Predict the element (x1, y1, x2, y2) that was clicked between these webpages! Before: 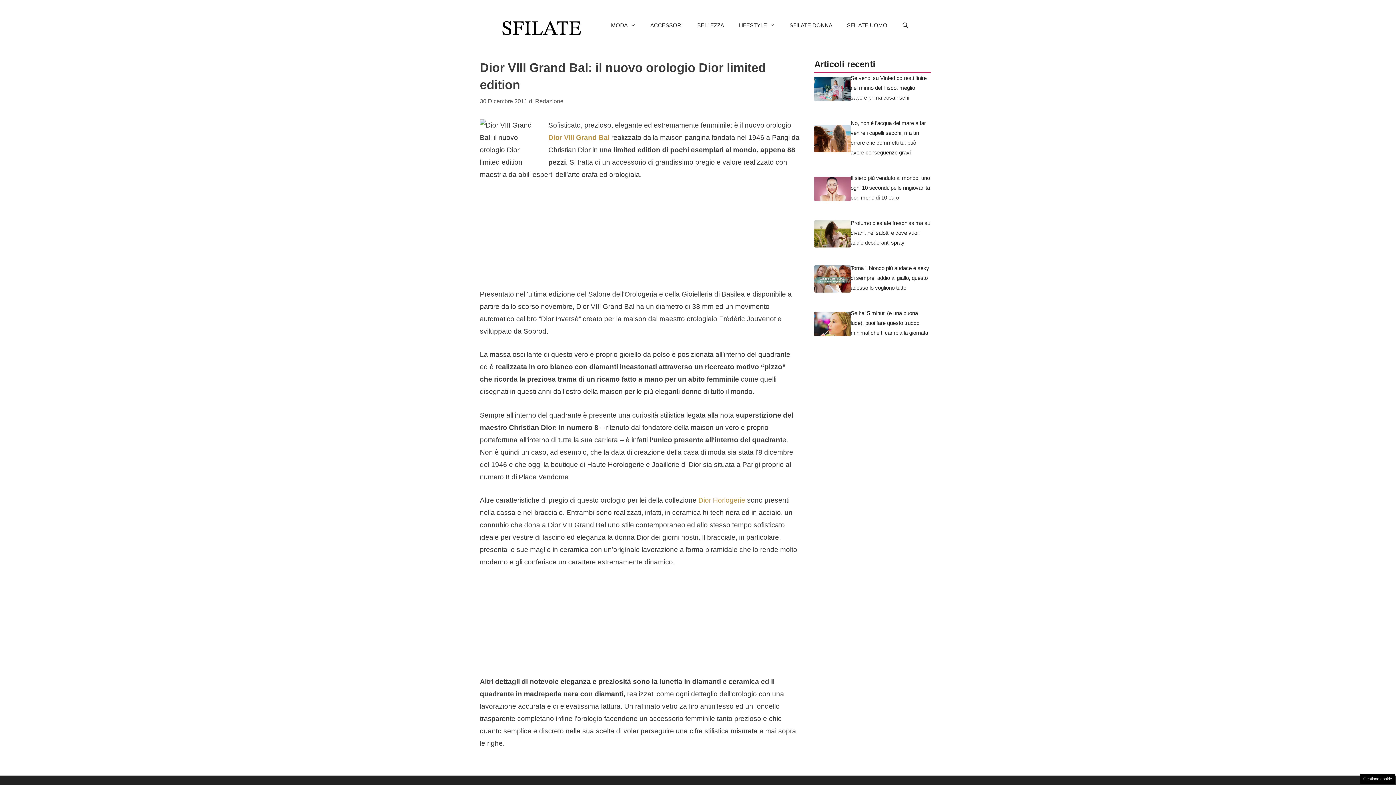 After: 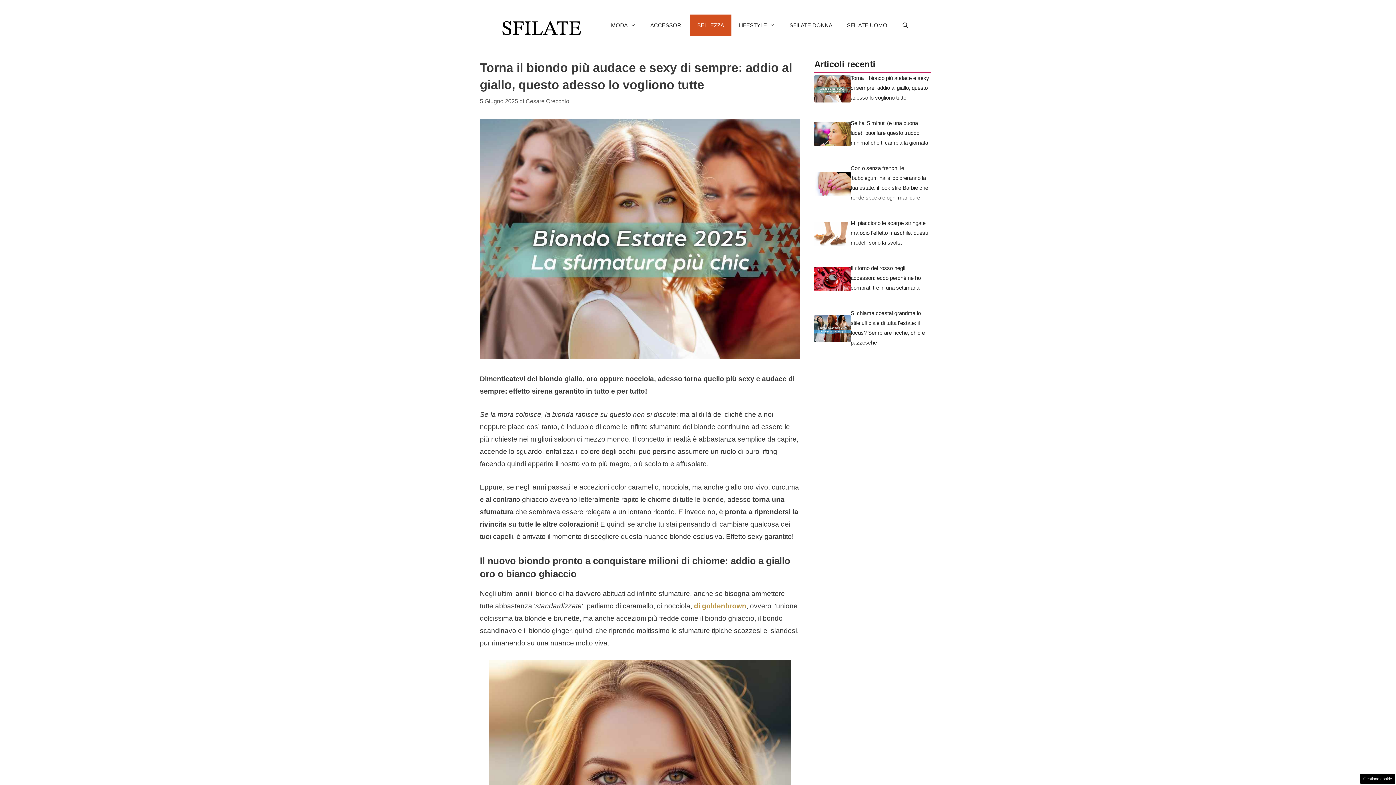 Action: bbox: (814, 274, 850, 282)